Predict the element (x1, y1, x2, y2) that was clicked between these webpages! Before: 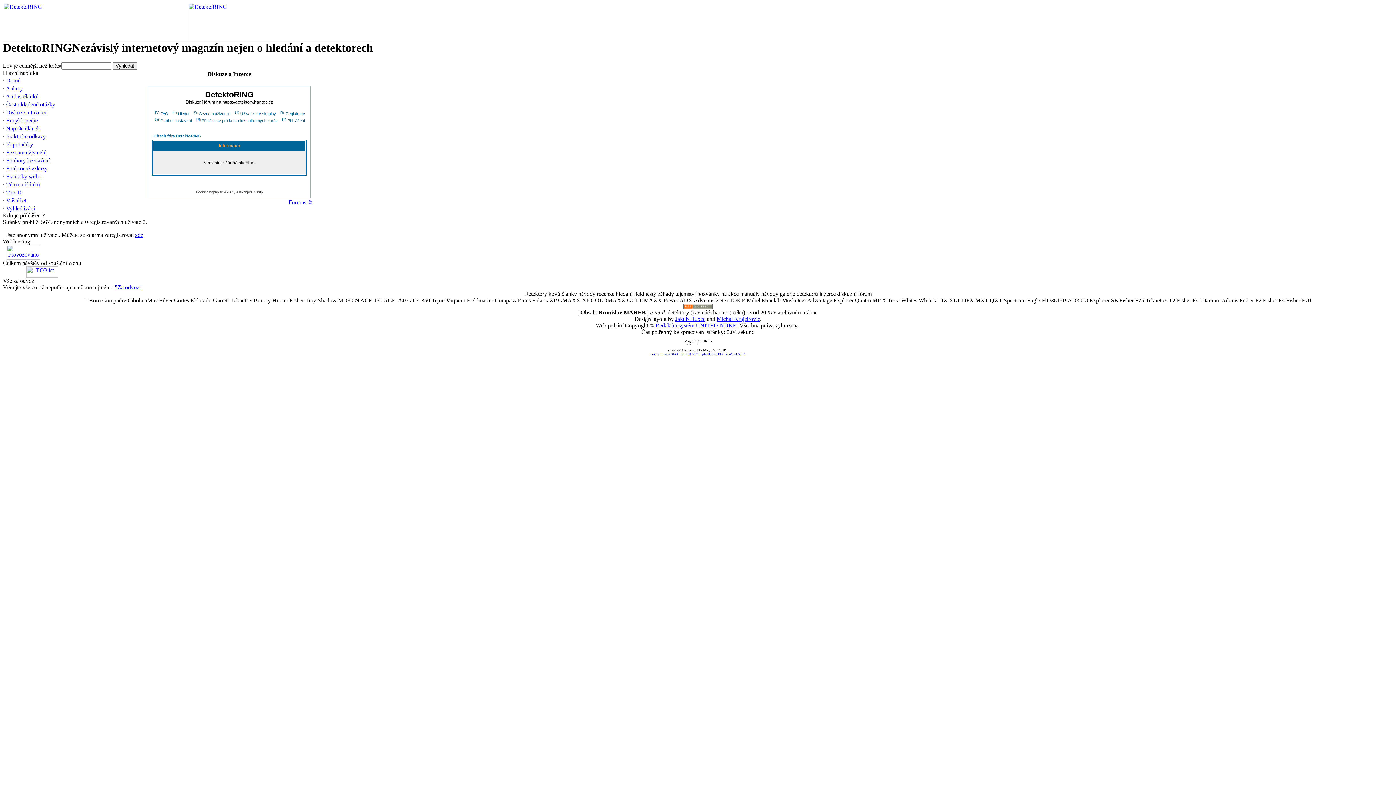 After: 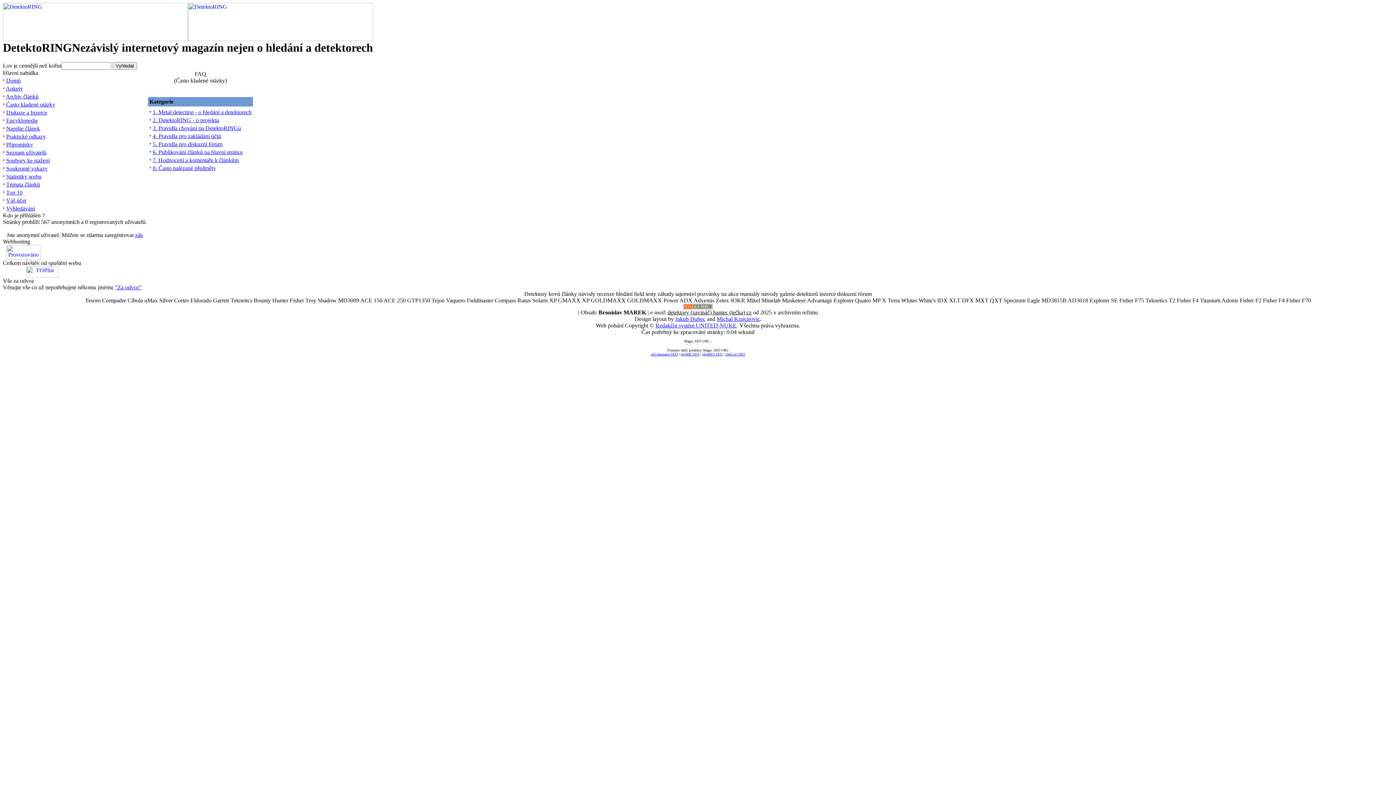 Action: label: Často kladené otázky bbox: (6, 101, 55, 107)